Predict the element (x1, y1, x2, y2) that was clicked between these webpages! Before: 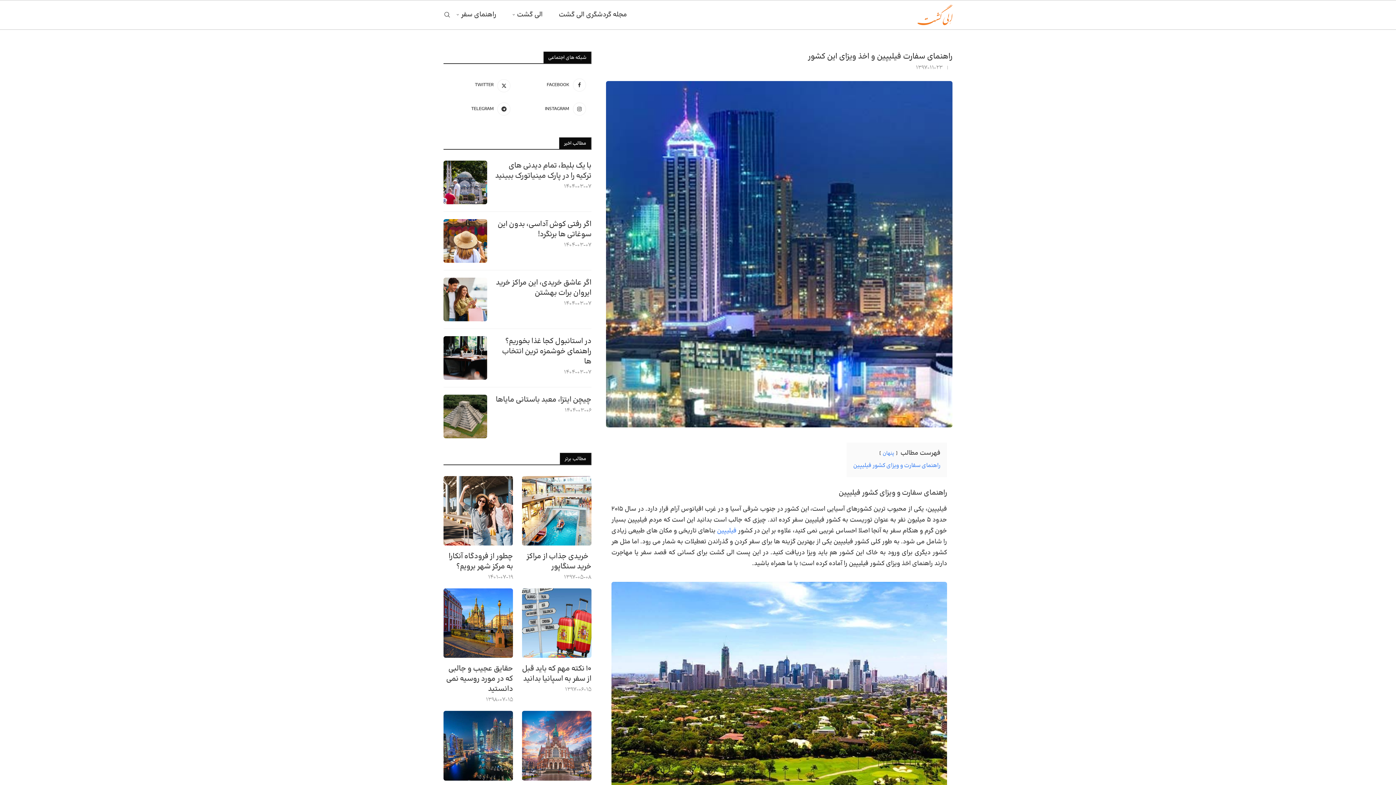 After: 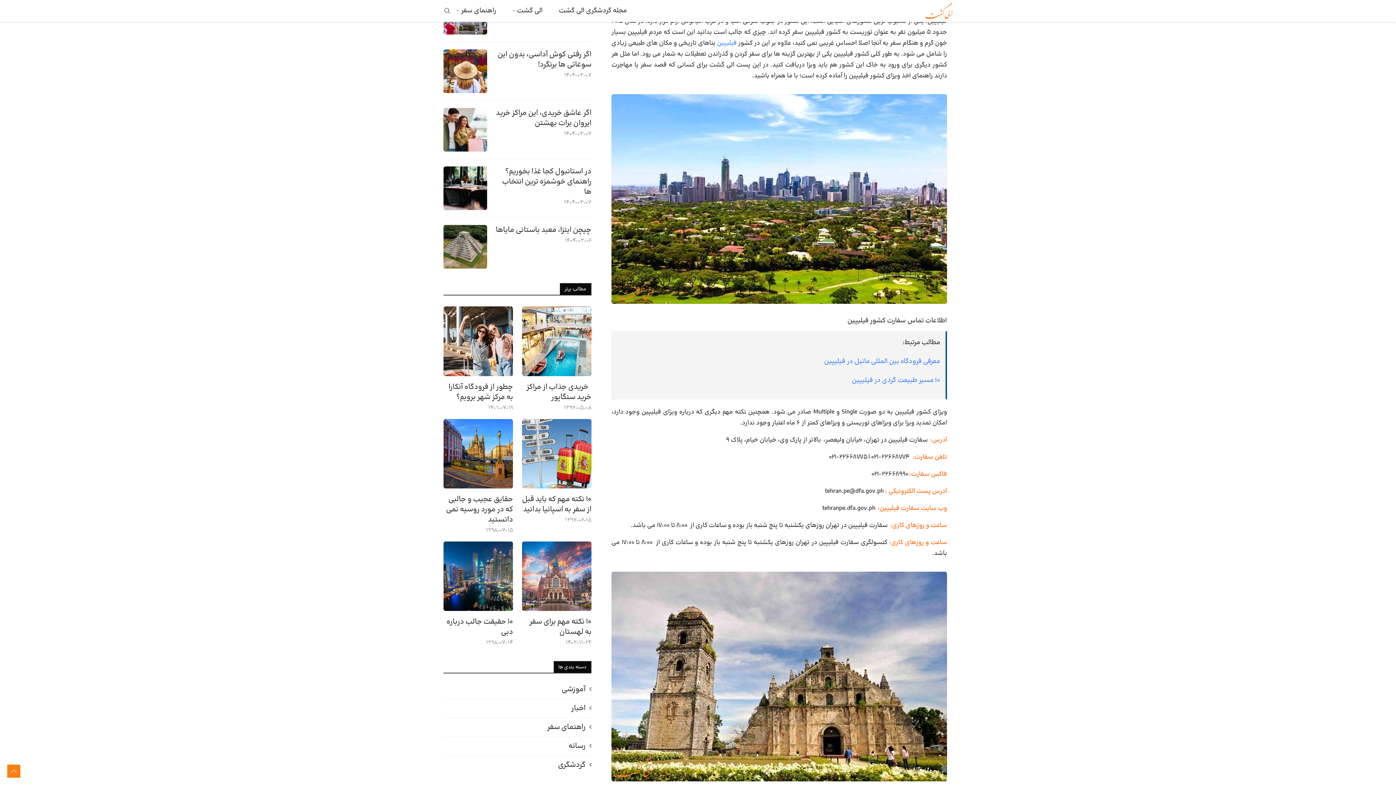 Action: bbox: (853, 461, 940, 470) label: راهنمای سفارت و ویزای کشور فیلیپین